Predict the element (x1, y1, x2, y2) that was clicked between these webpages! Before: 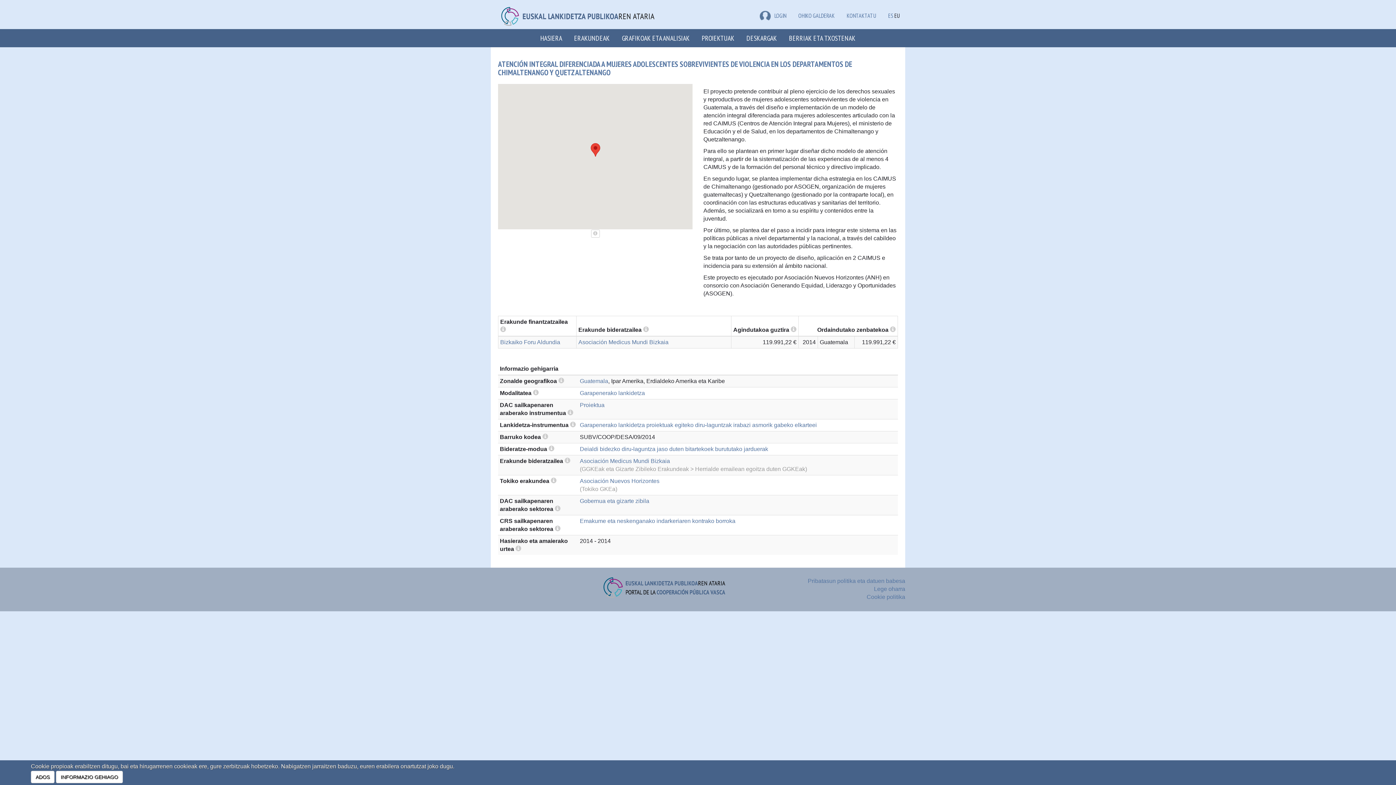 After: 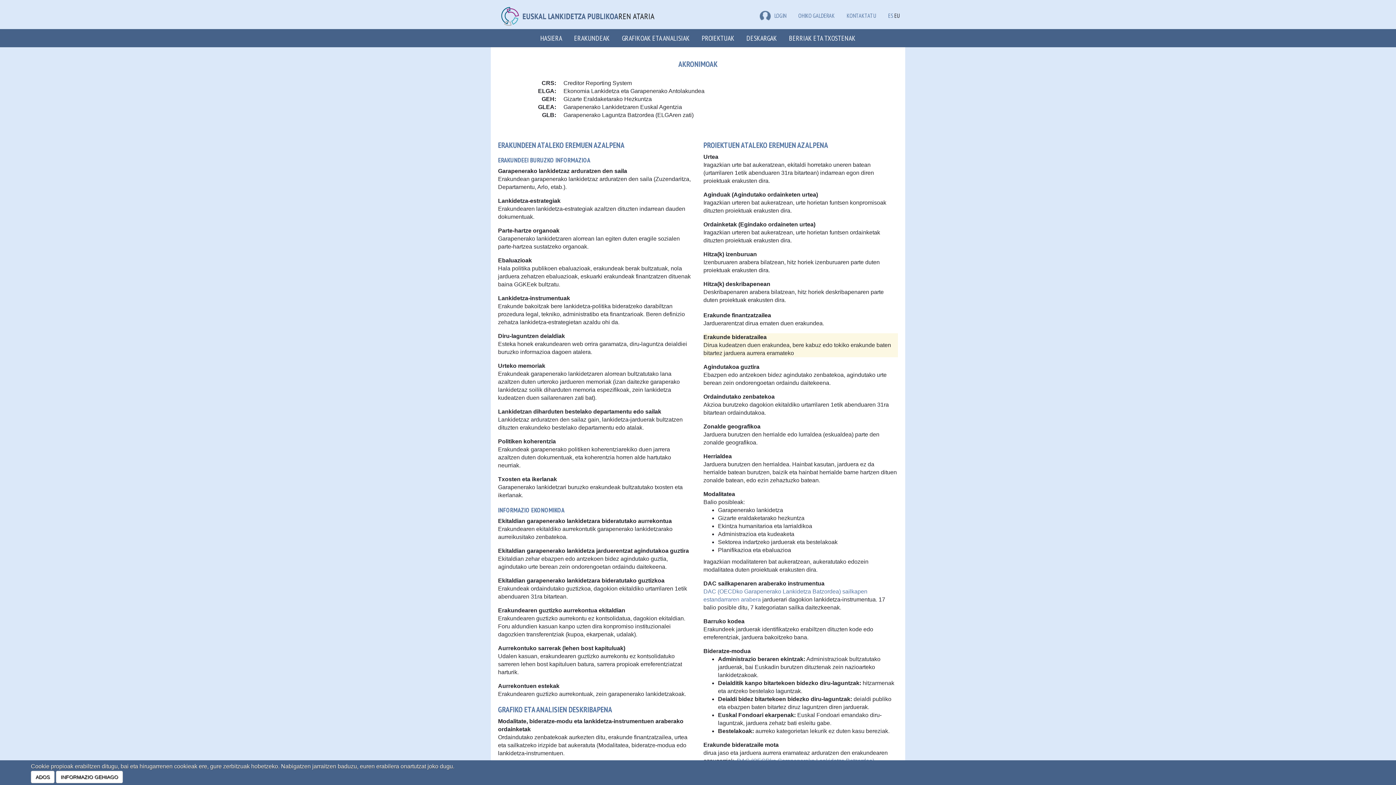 Action: bbox: (643, 326, 649, 333)